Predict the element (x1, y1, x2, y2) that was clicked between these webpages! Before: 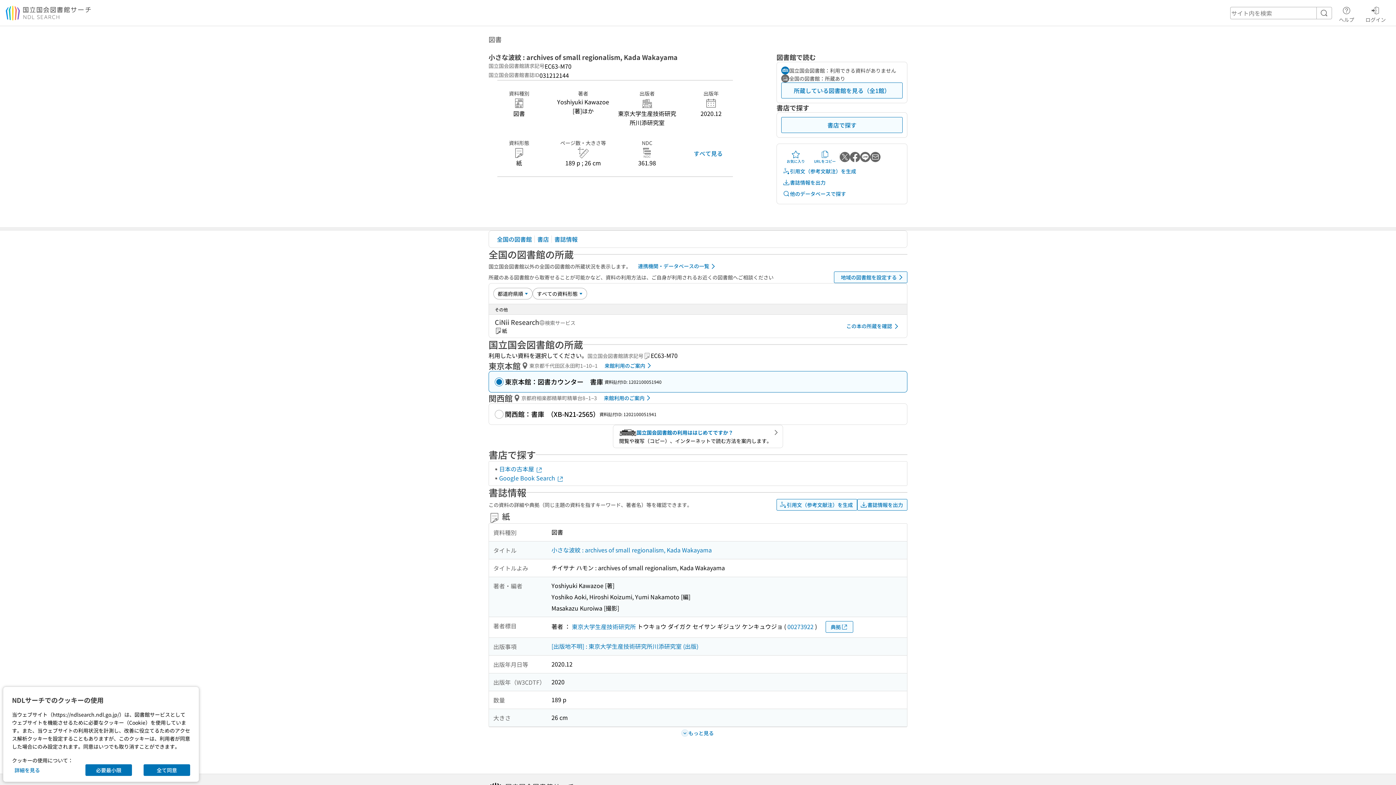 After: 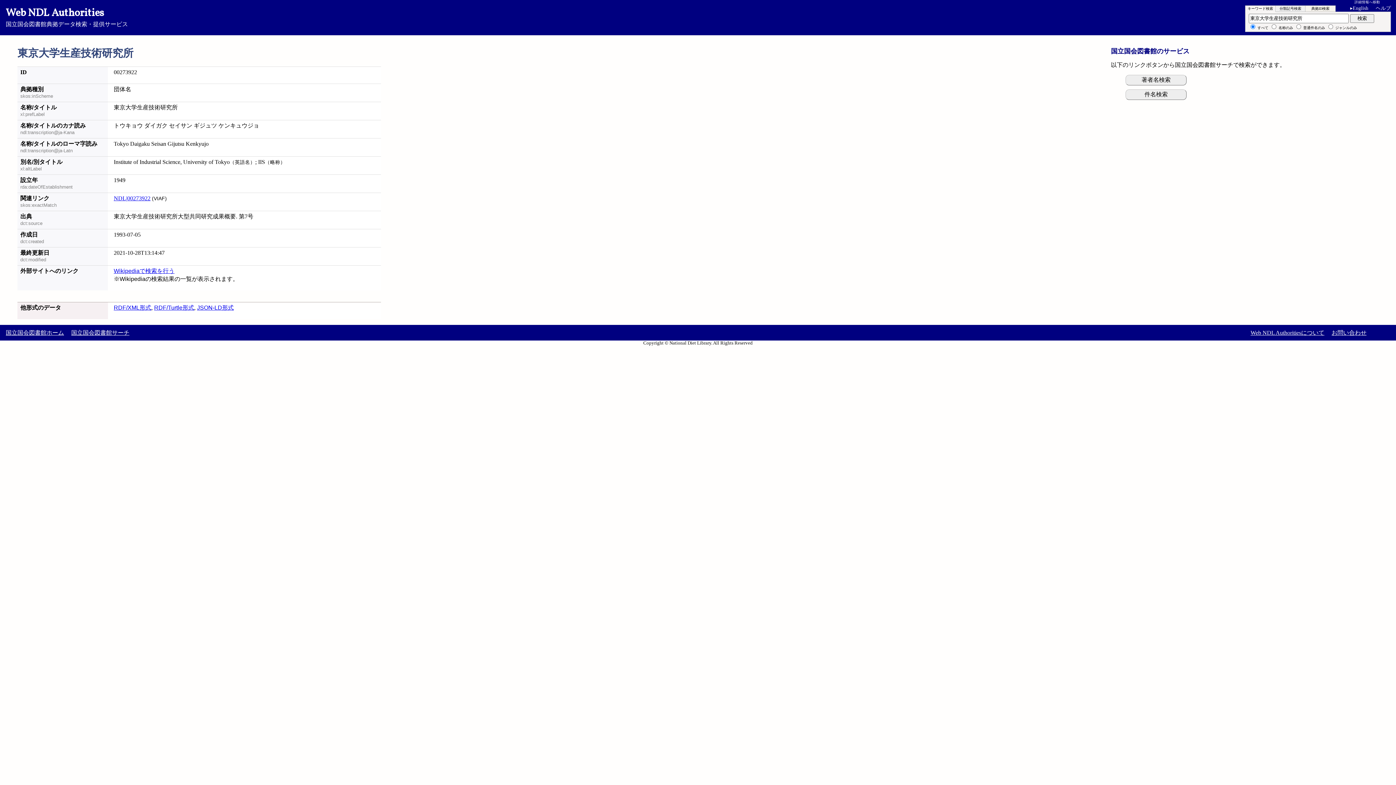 Action: label: 典拠 bbox: (825, 462, 853, 474)